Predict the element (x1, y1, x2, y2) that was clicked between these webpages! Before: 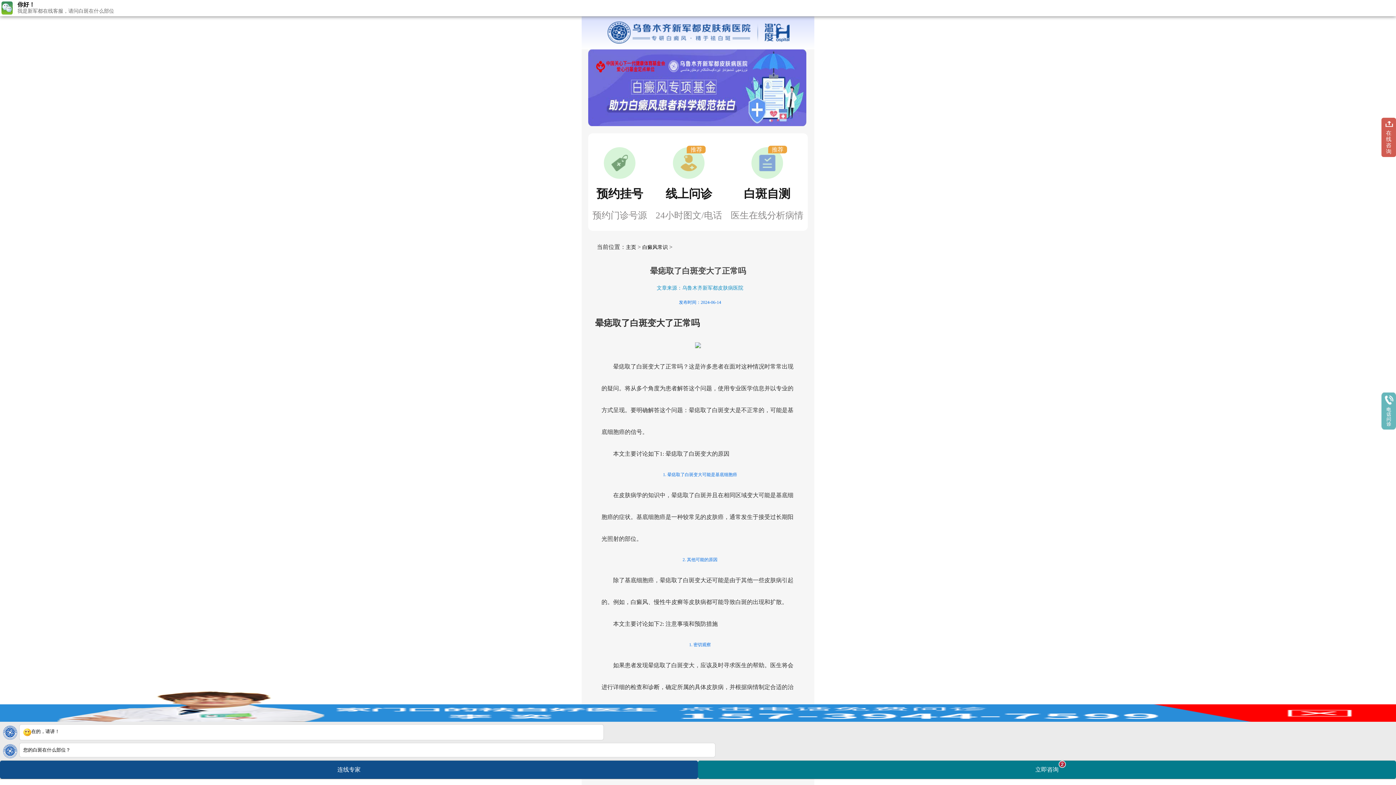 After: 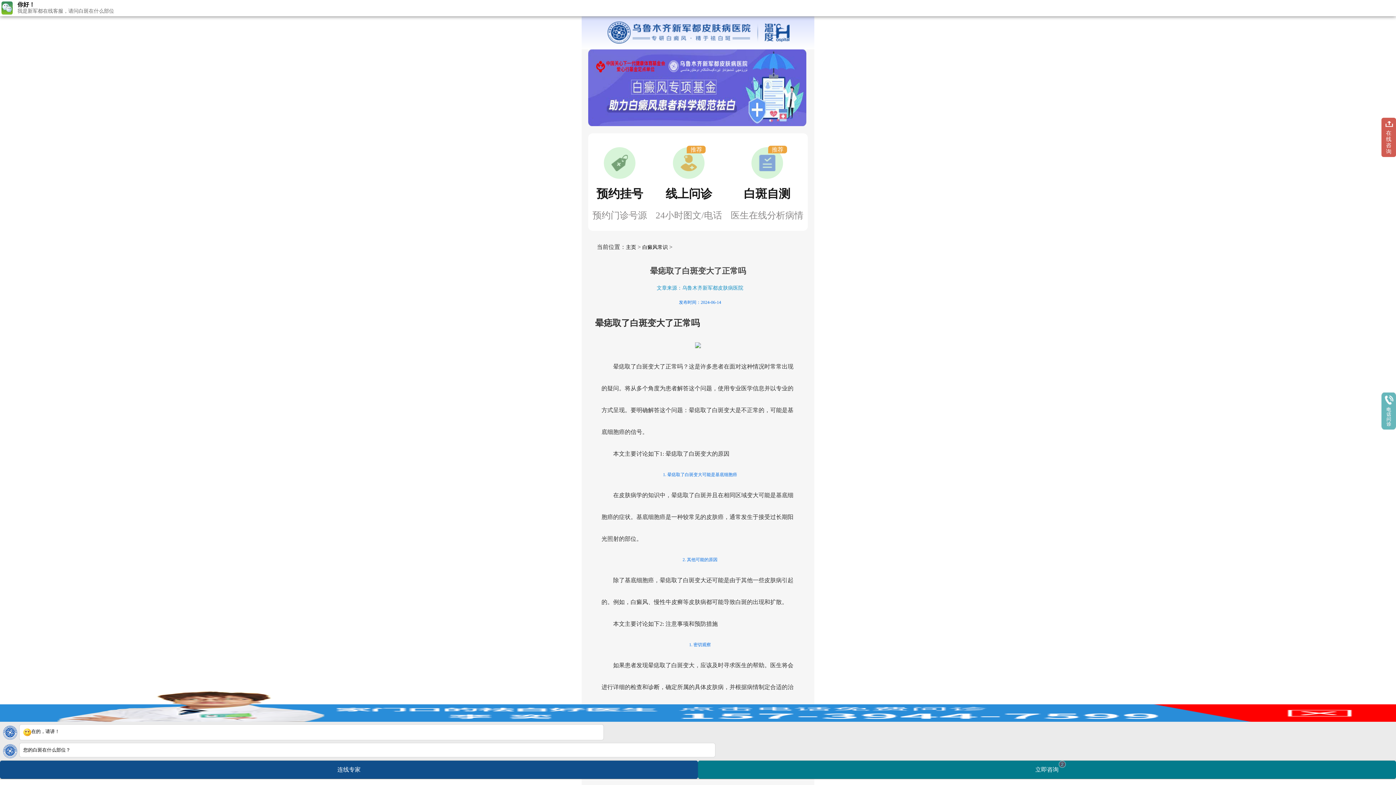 Action: bbox: (0, 761, 698, 779) label: 连线专家